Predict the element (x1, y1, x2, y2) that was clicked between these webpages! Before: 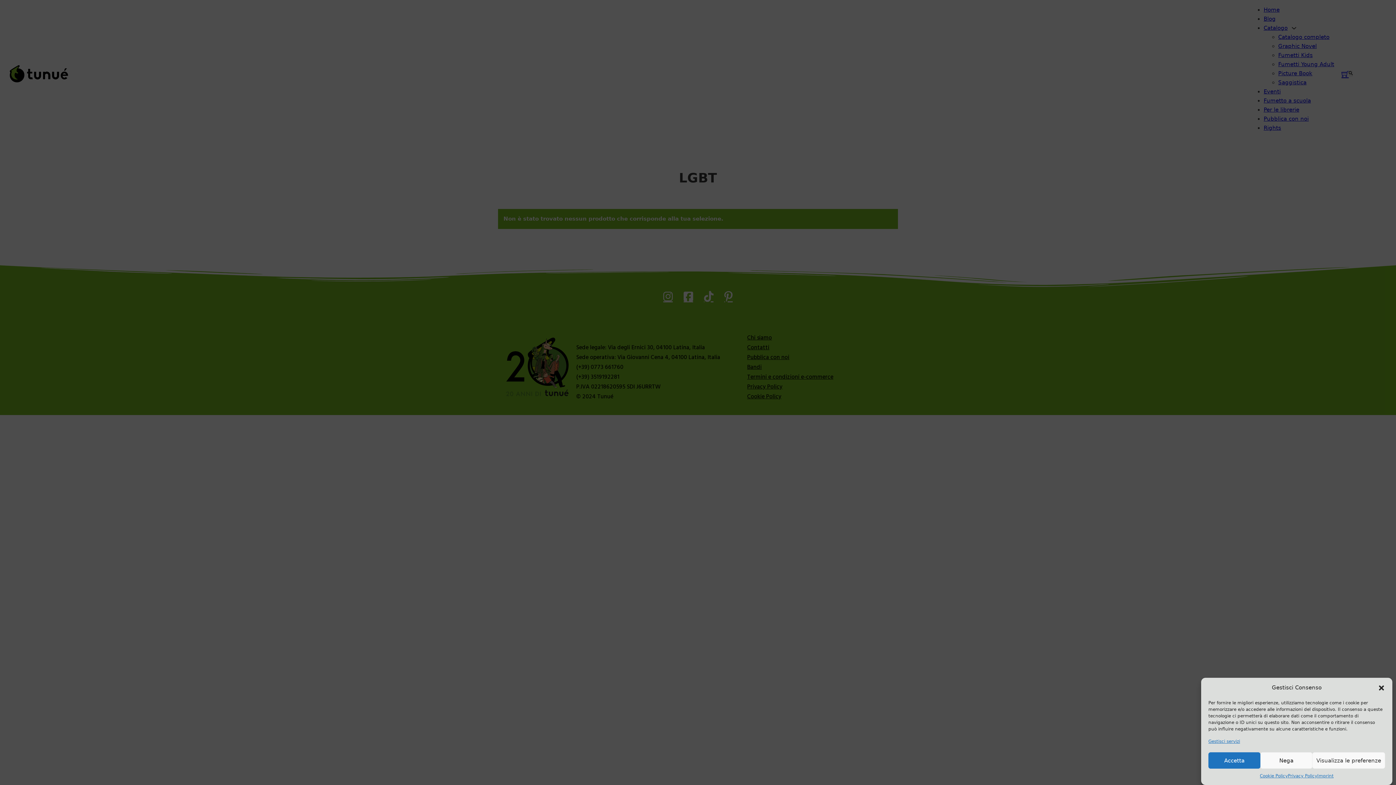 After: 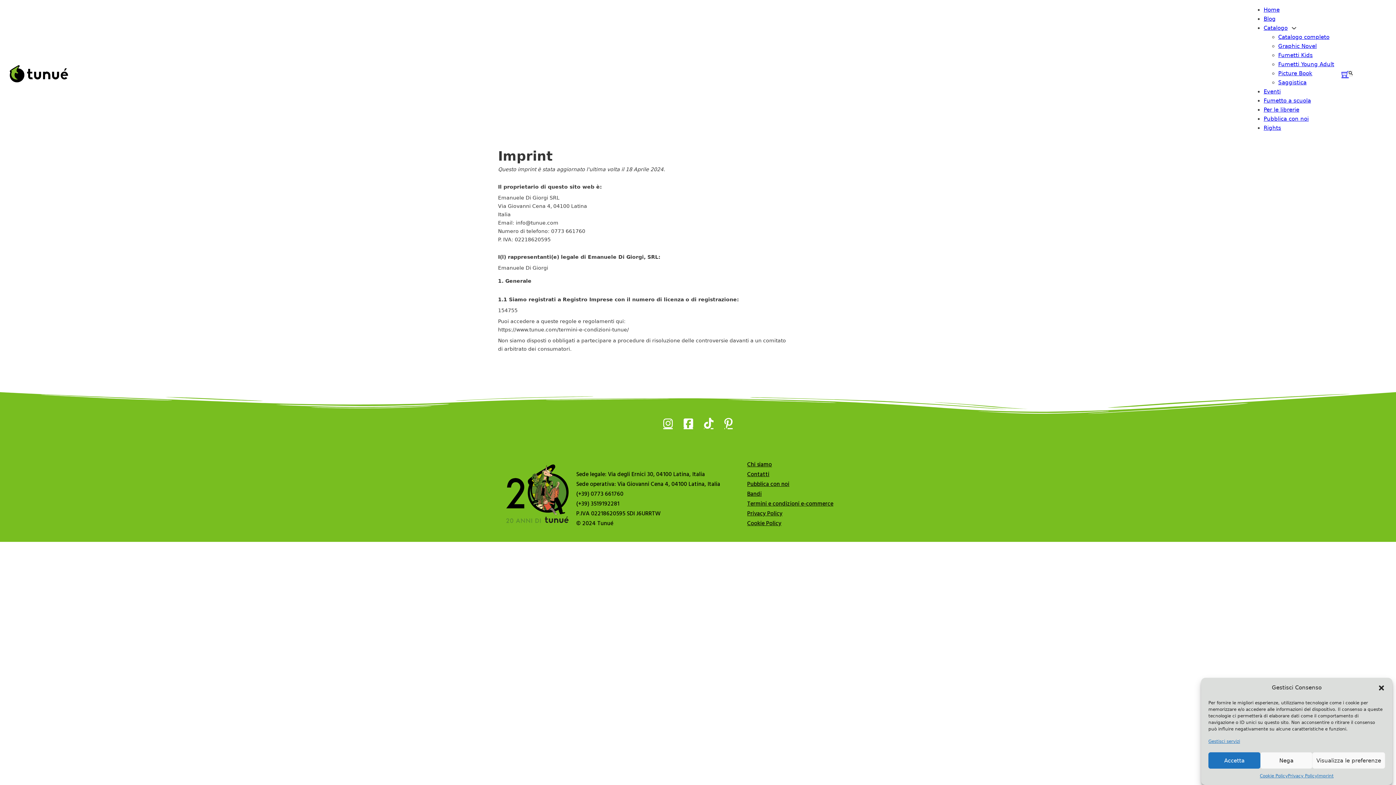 Action: bbox: (1317, 772, 1333, 780) label: Imprint